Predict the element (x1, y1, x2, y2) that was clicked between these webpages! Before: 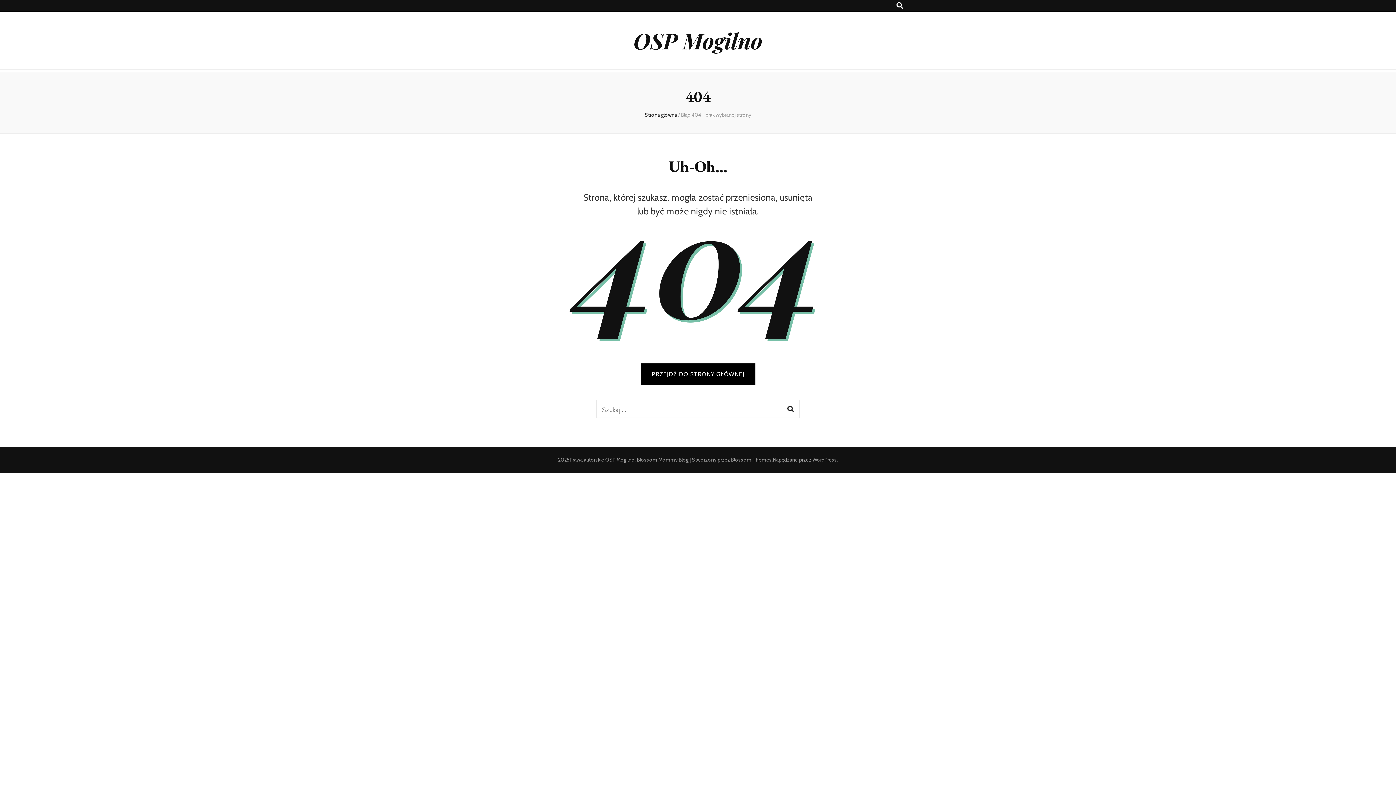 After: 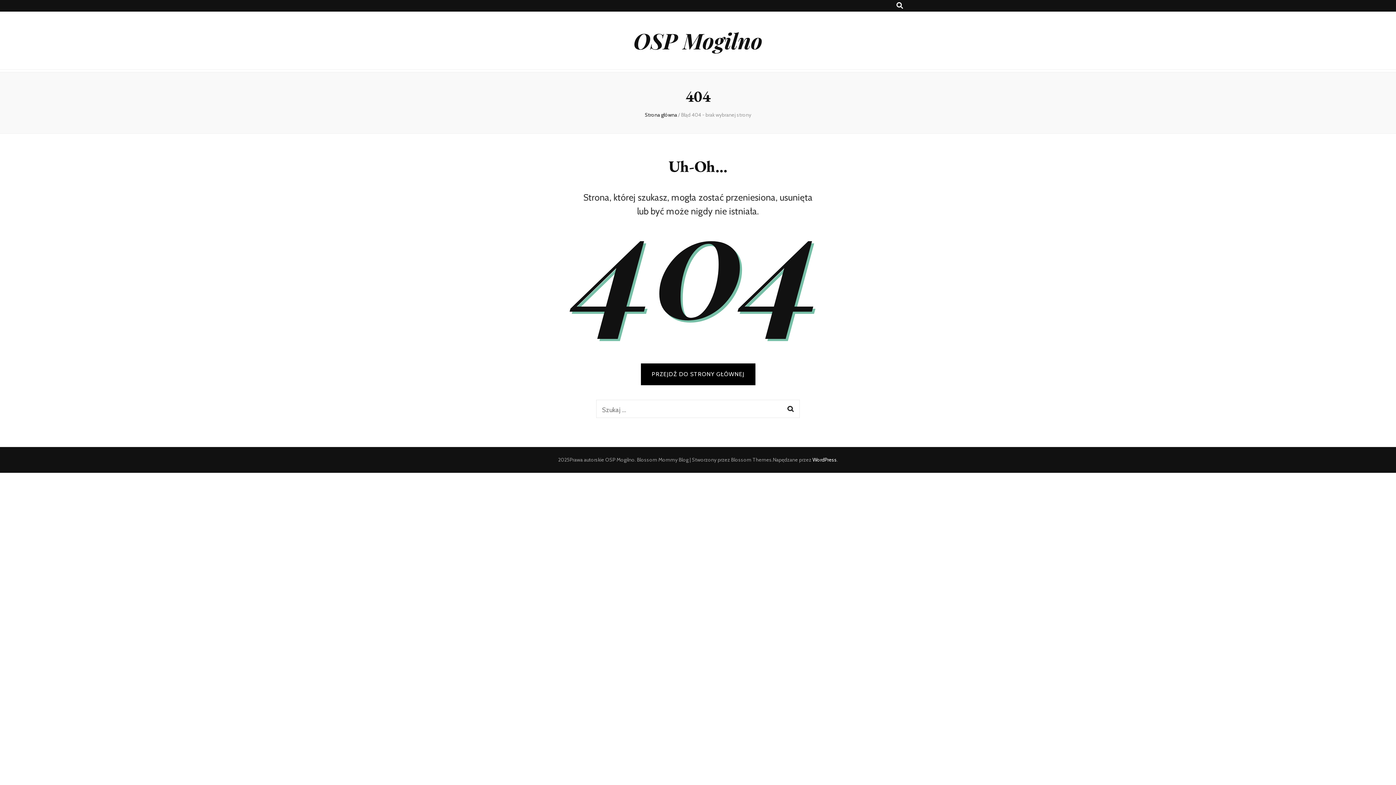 Action: bbox: (812, 456, 837, 463) label: WordPress